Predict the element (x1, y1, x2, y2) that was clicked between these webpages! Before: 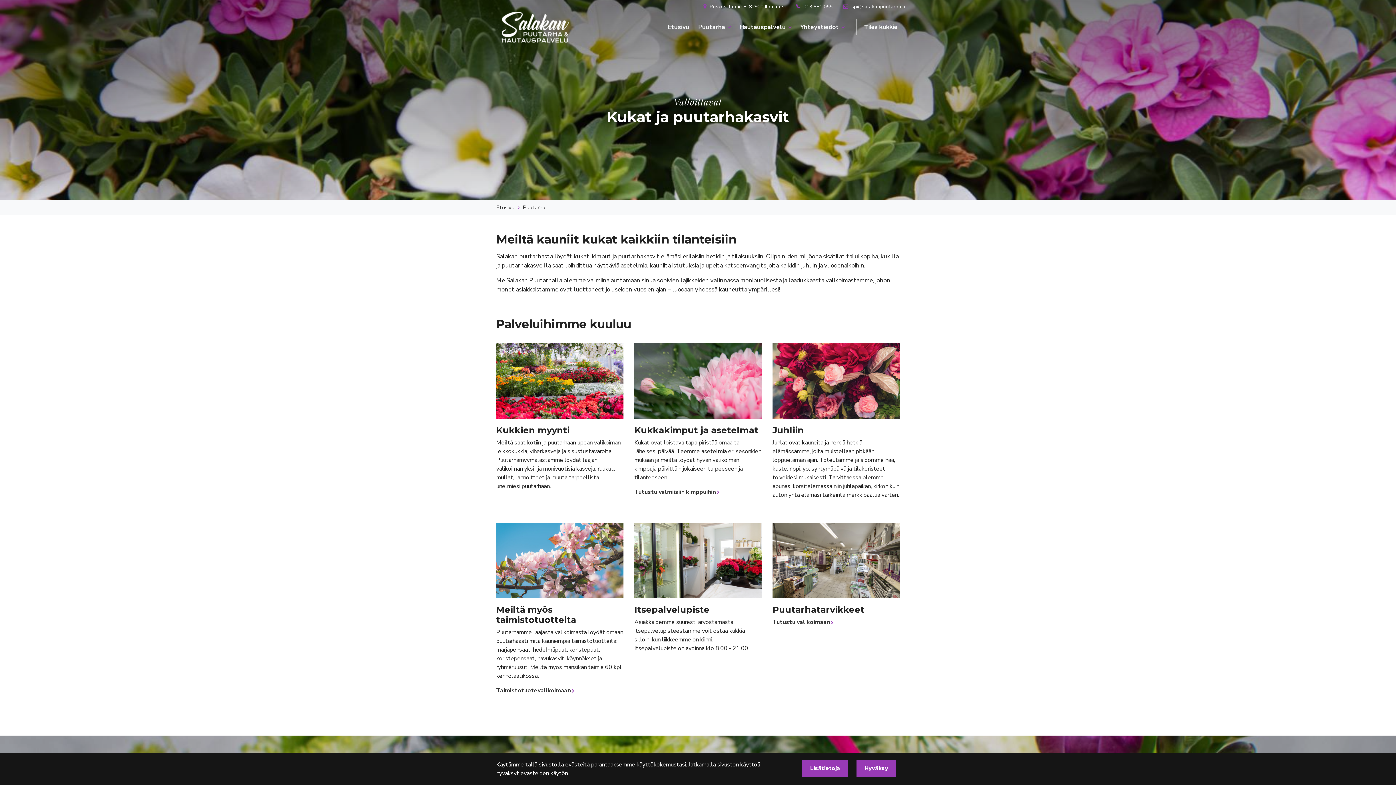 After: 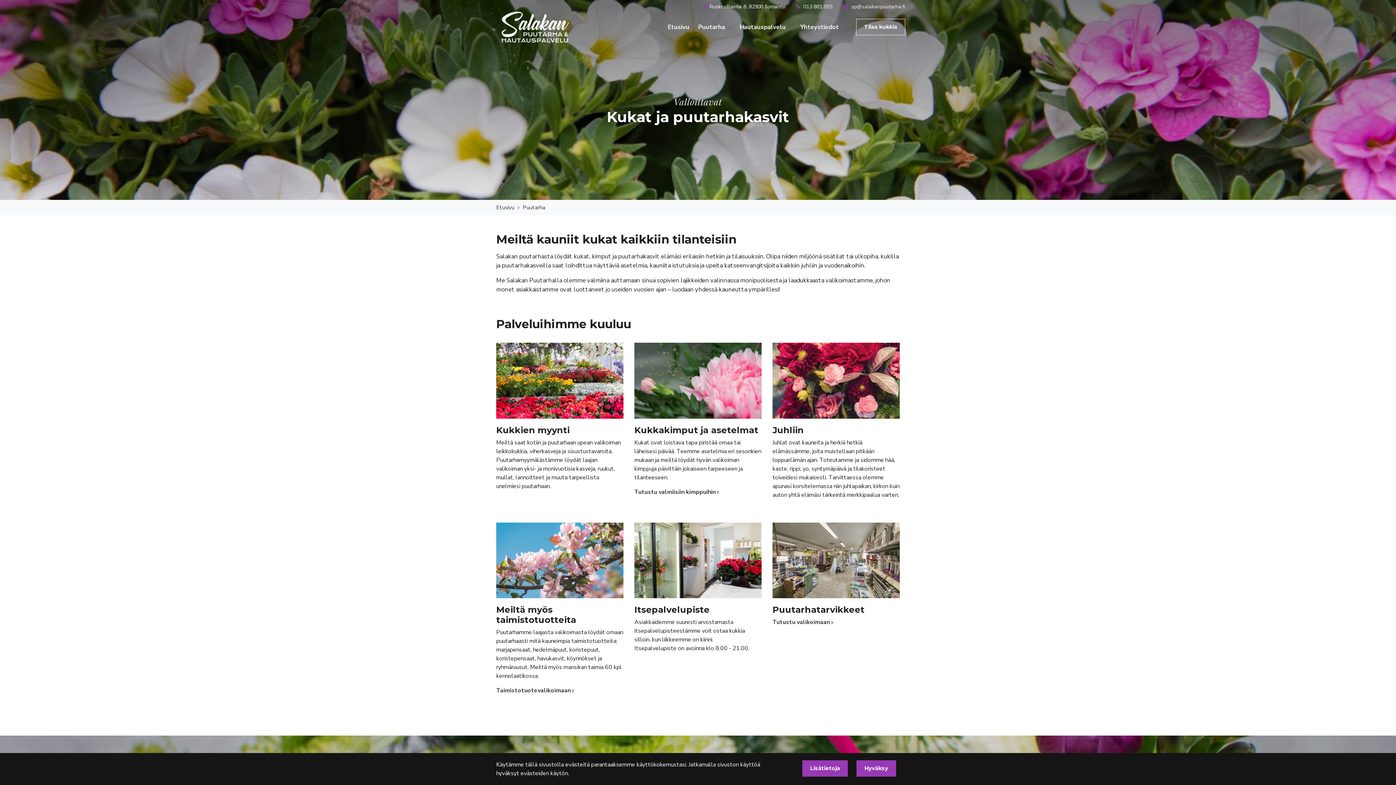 Action: bbox: (698, 22, 727, 31) label: Puutarha 